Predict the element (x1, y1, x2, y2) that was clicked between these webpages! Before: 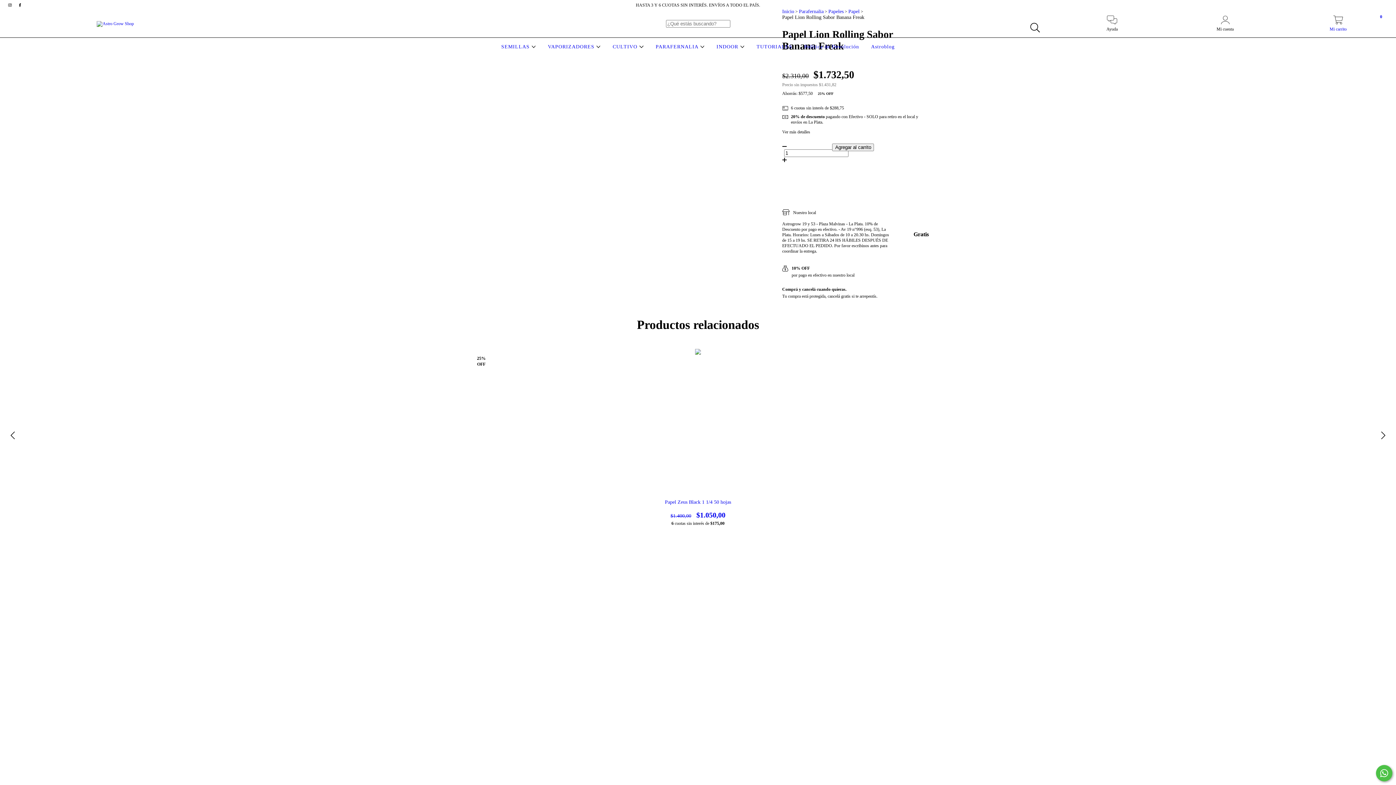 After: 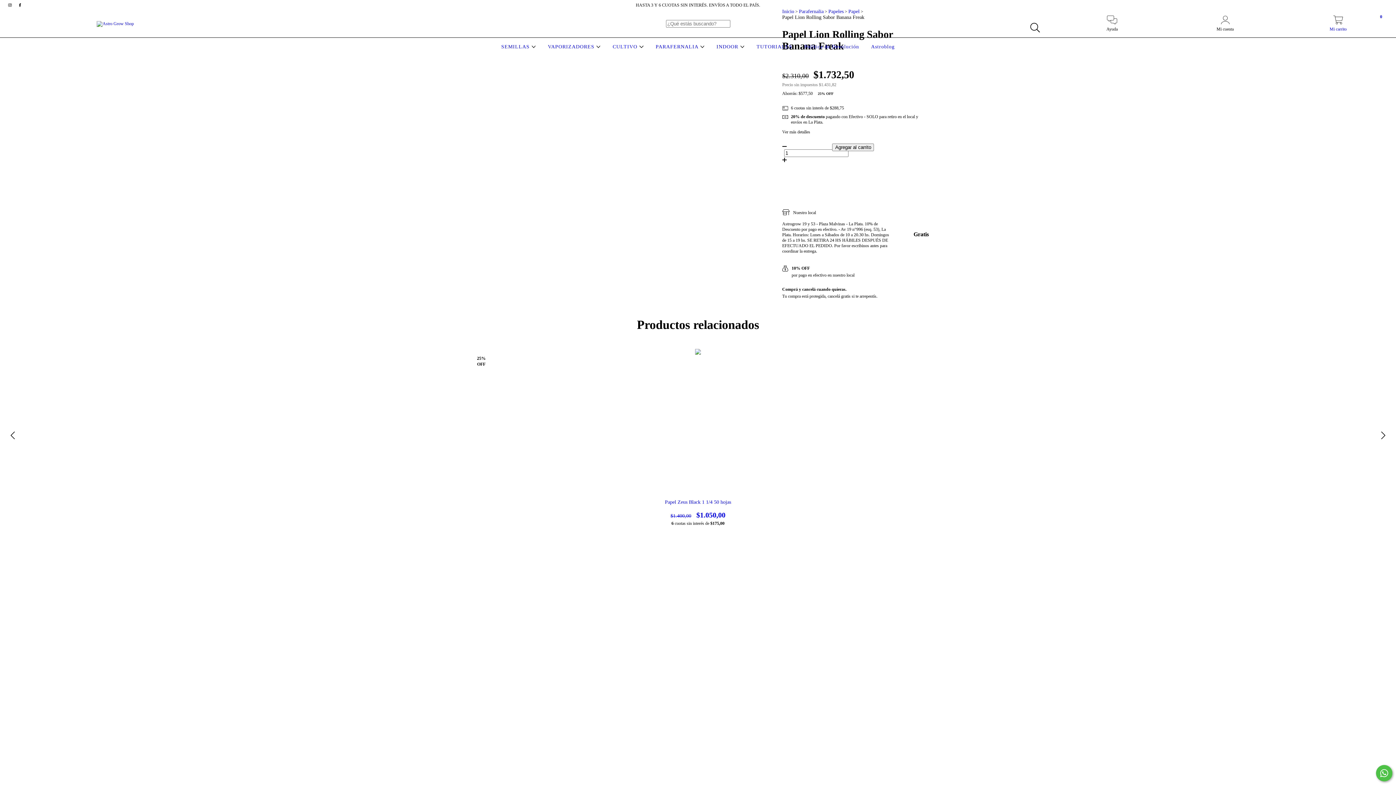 Action: bbox: (15, 2, 24, 7) label: facebook Astro Grow Shop